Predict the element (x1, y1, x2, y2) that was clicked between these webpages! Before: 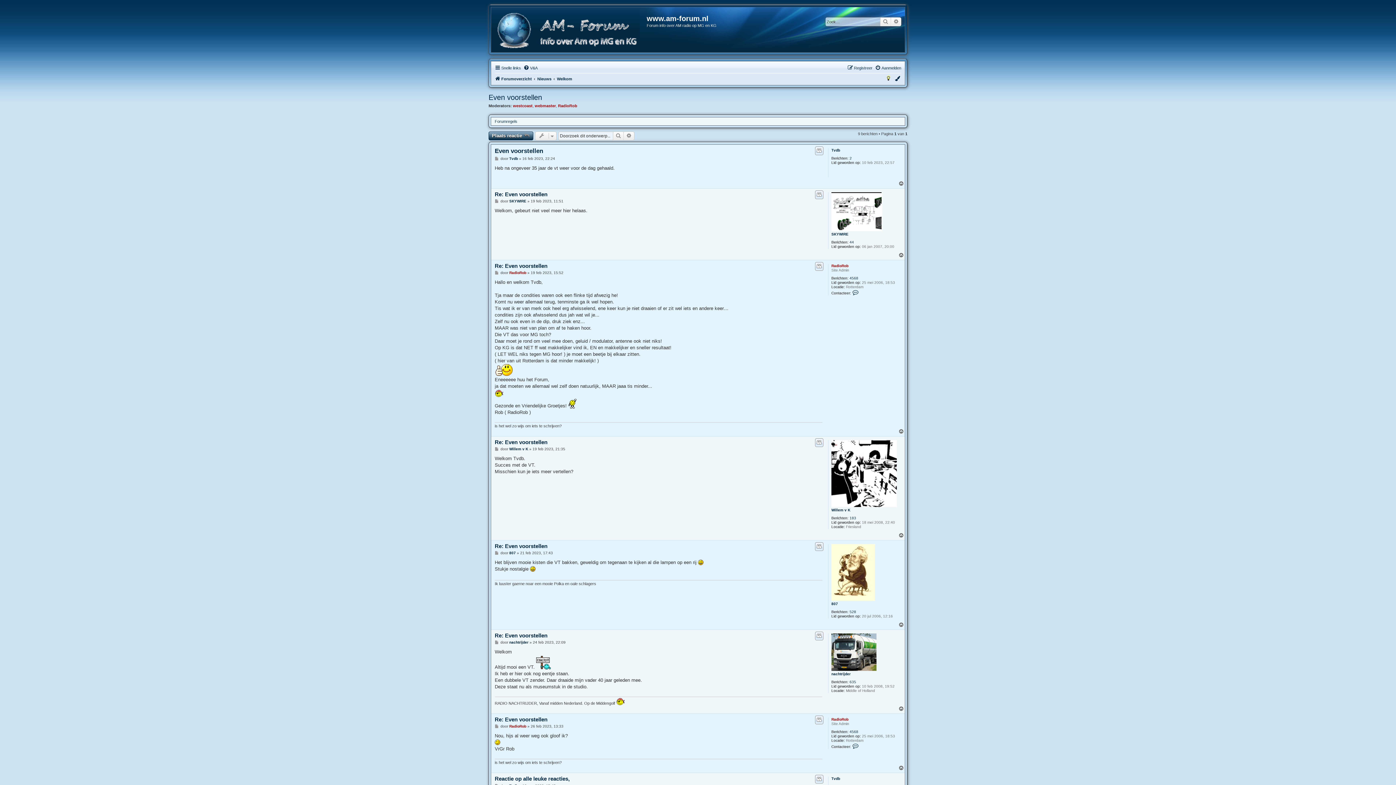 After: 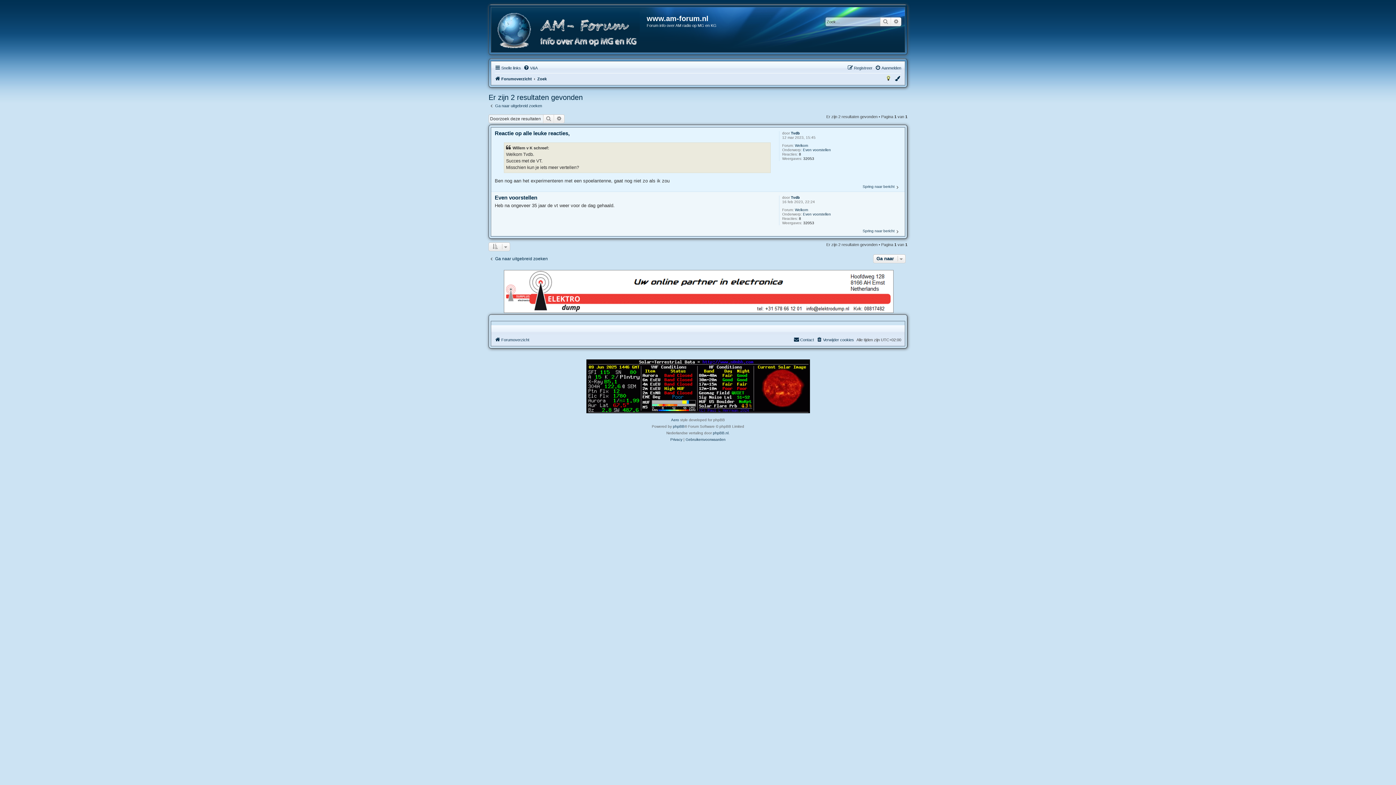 Action: bbox: (849, 156, 852, 160) label: 2